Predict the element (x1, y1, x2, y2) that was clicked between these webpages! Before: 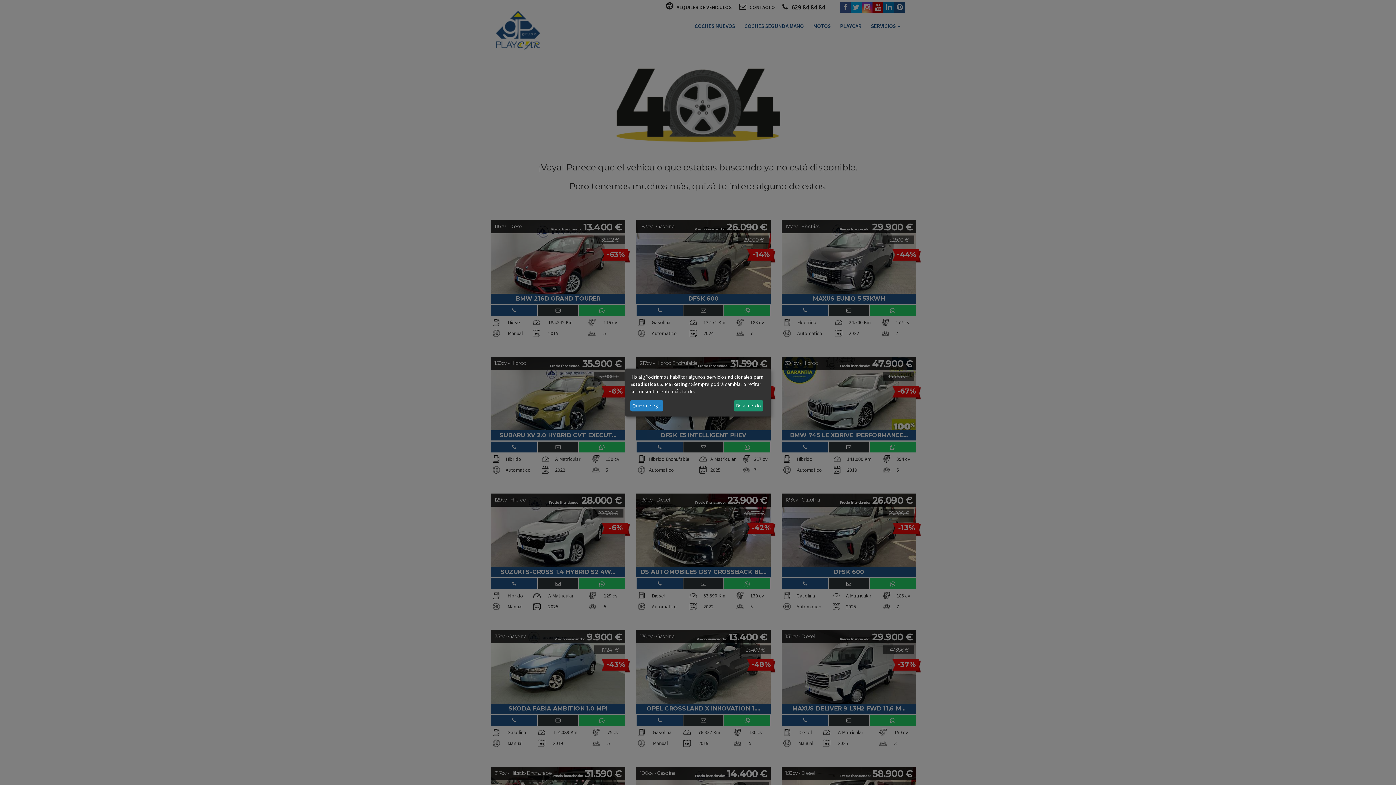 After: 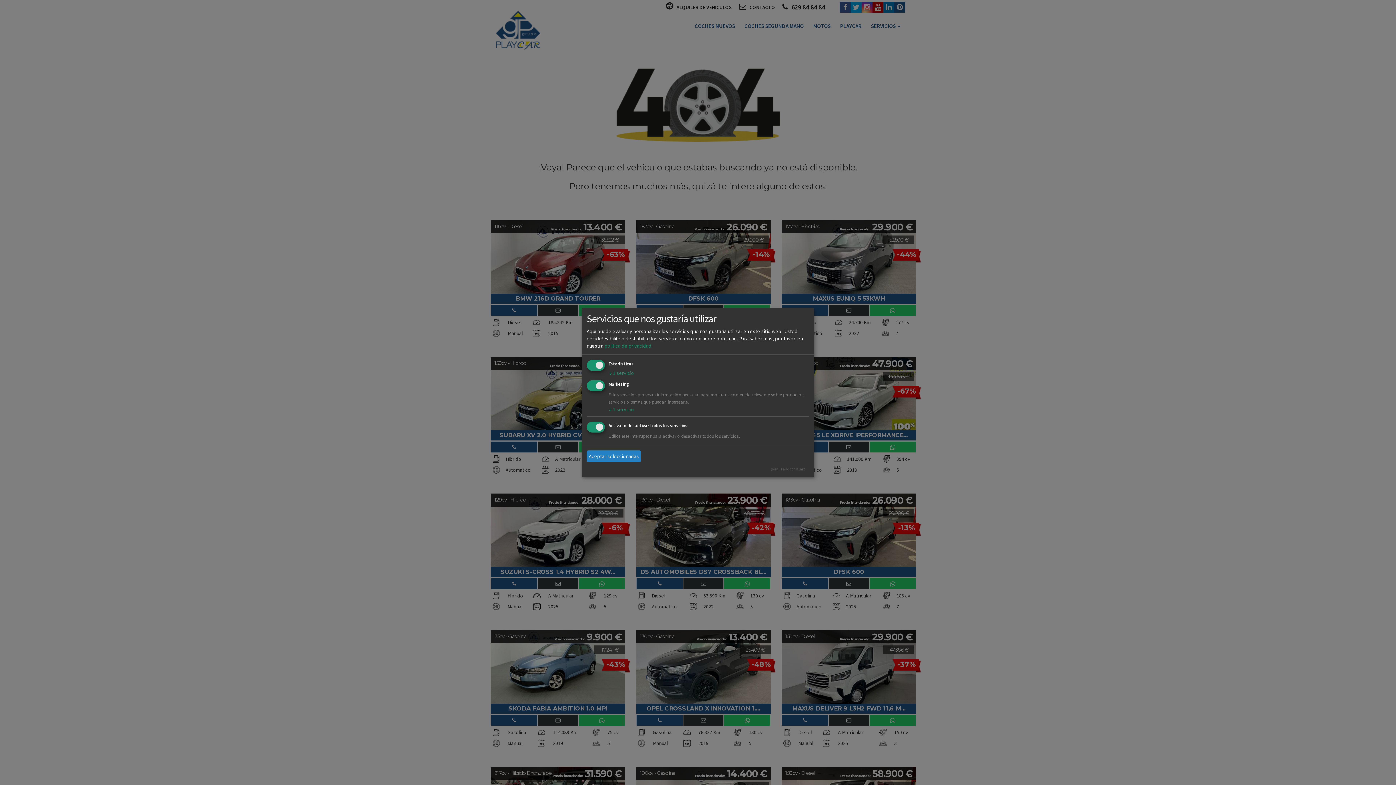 Action: label: Quiero elegir bbox: (630, 400, 663, 411)